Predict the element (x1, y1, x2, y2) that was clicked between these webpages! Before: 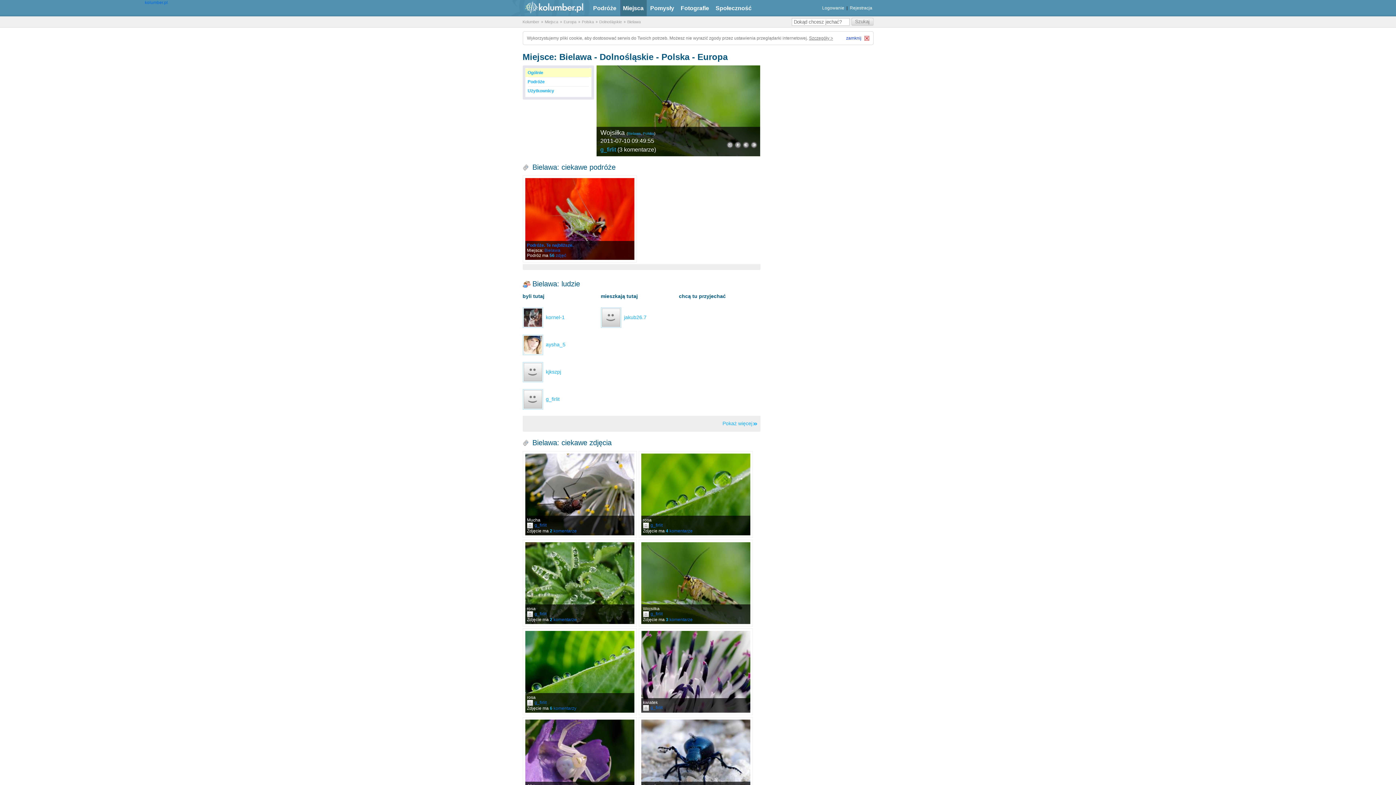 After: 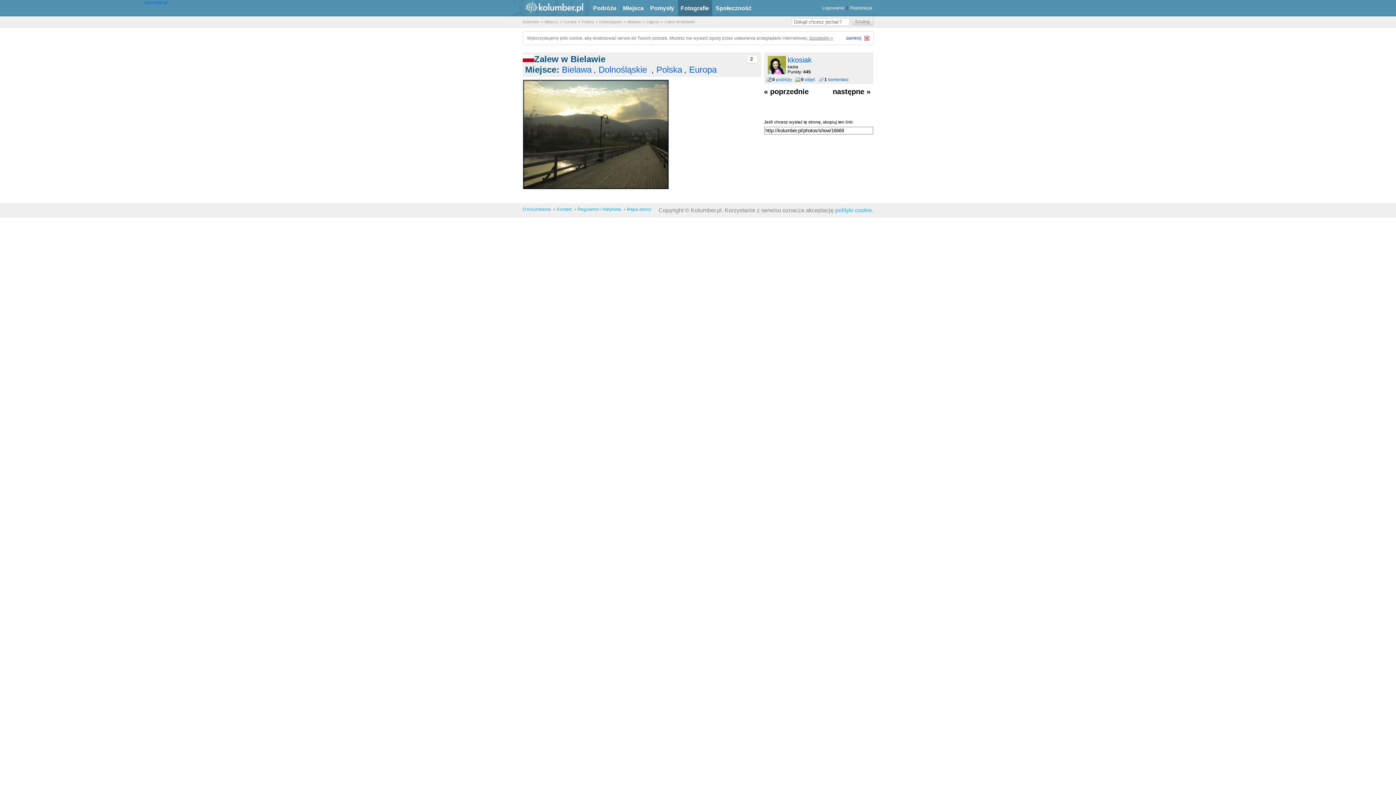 Action: label: 2 komentarze bbox: (550, 617, 576, 622)